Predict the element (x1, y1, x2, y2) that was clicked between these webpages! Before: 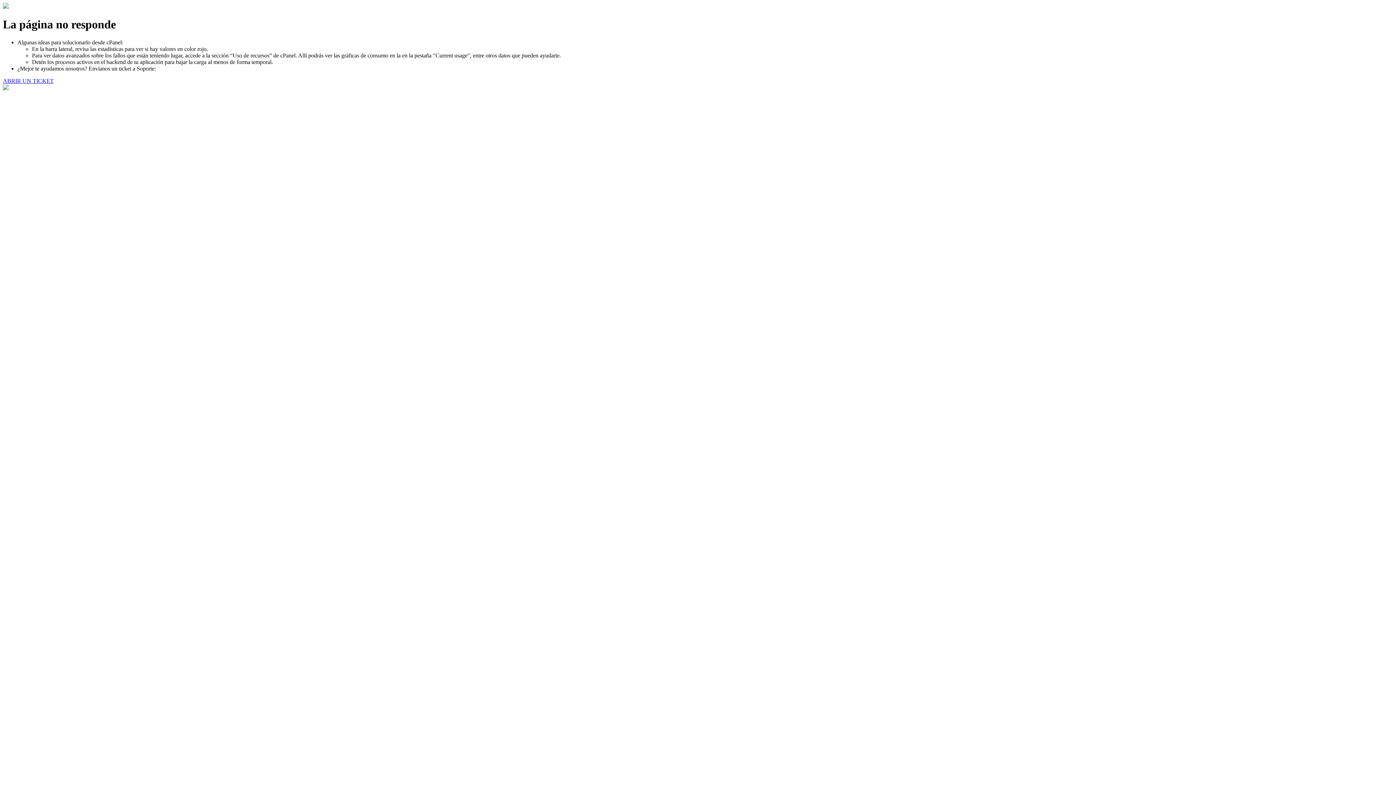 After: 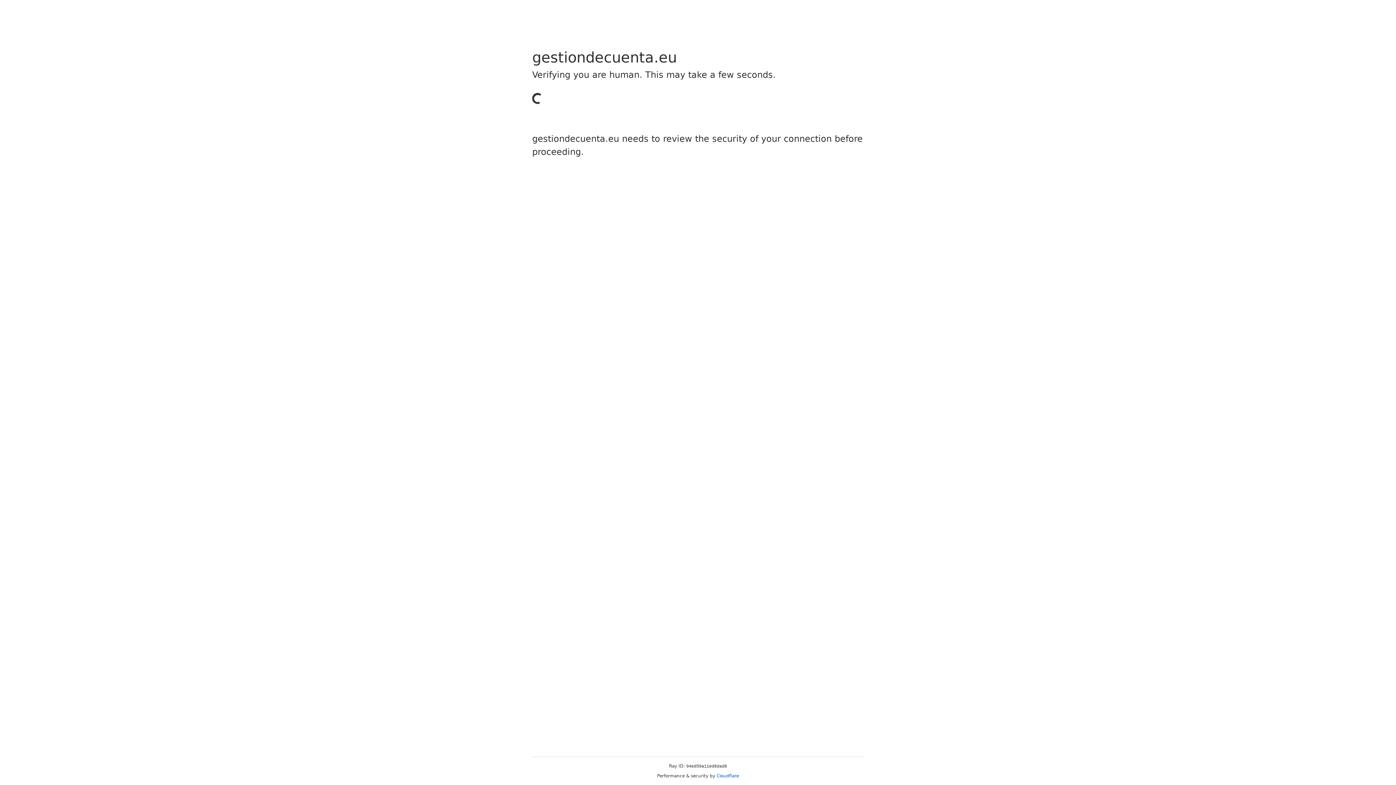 Action: bbox: (2, 77, 53, 83) label: ABRIR UN TICKET